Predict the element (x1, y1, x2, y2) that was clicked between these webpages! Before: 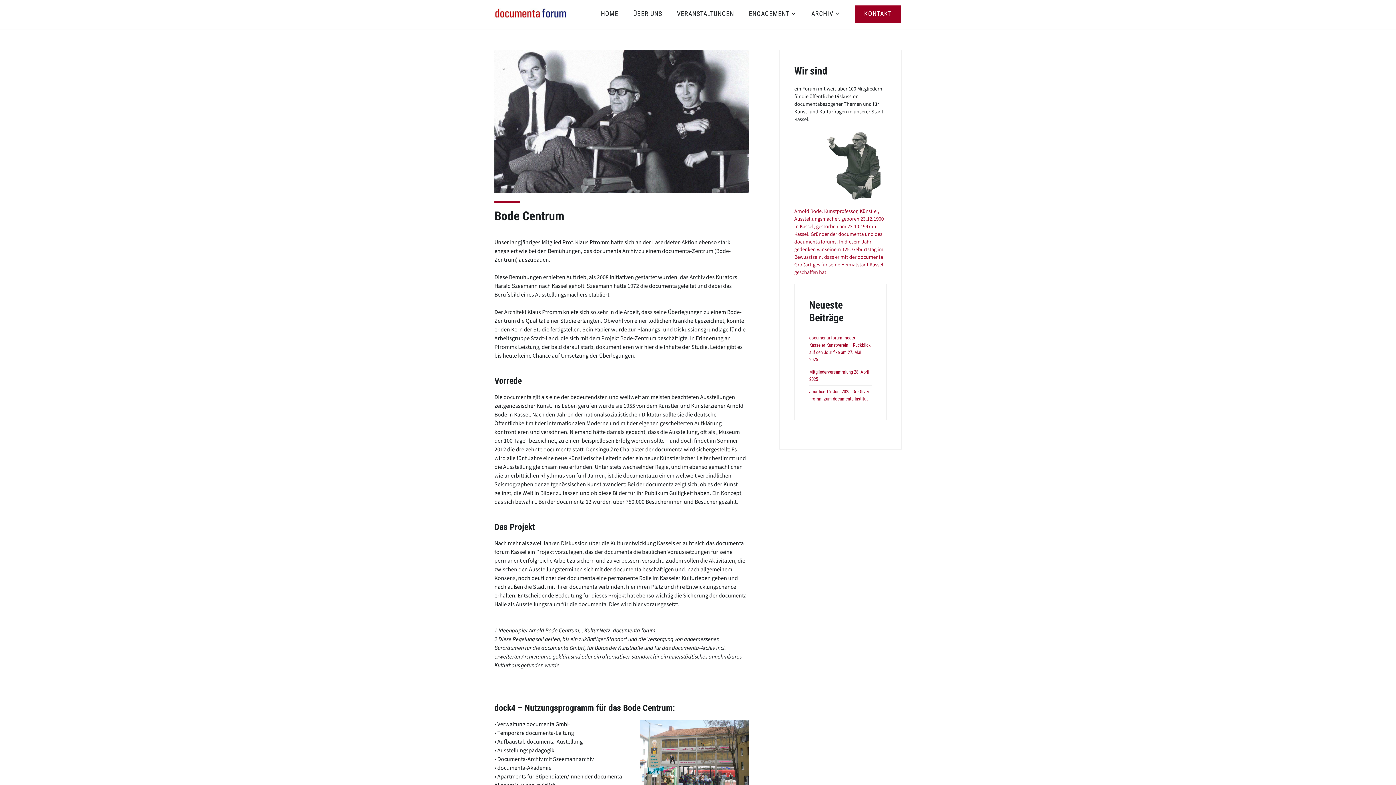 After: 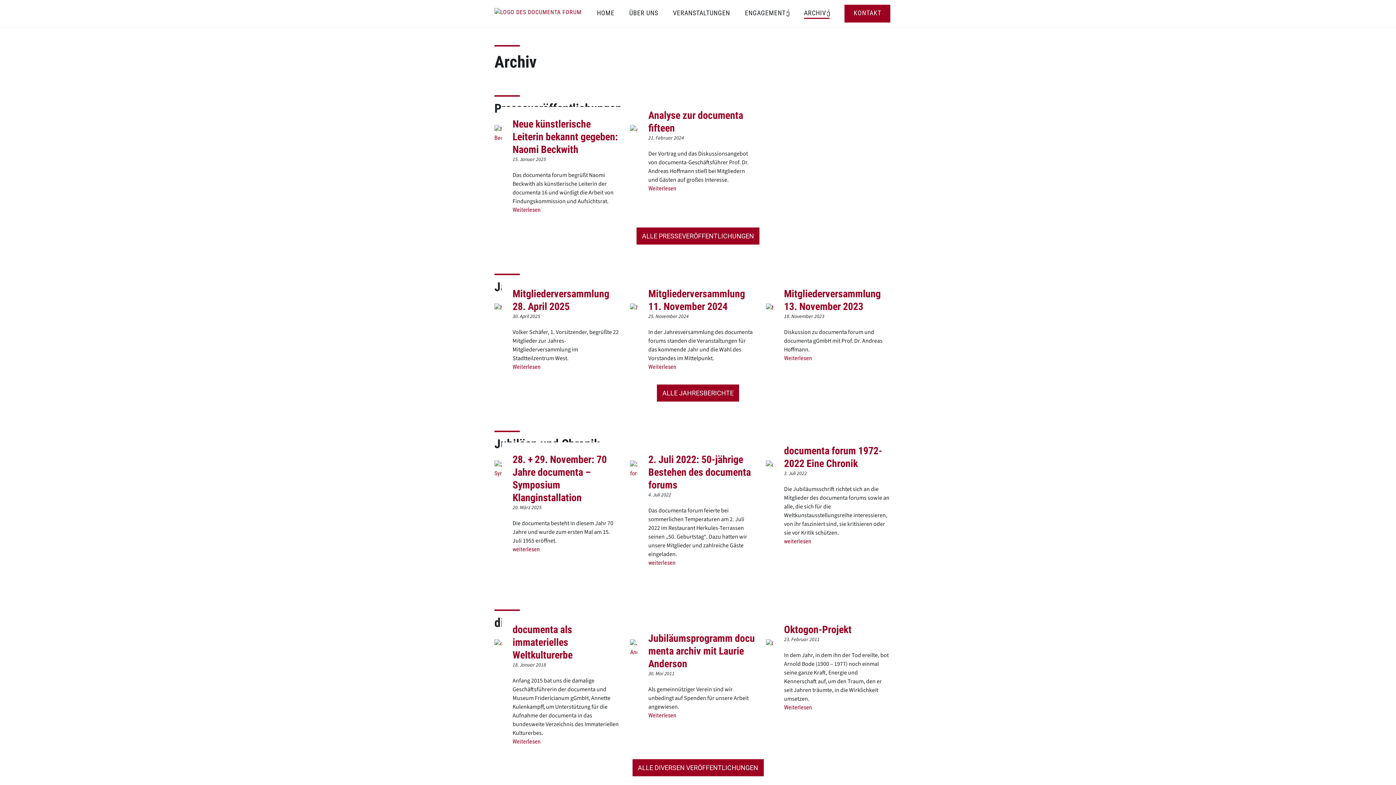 Action: bbox: (811, 8, 840, 19) label: ARCHIV